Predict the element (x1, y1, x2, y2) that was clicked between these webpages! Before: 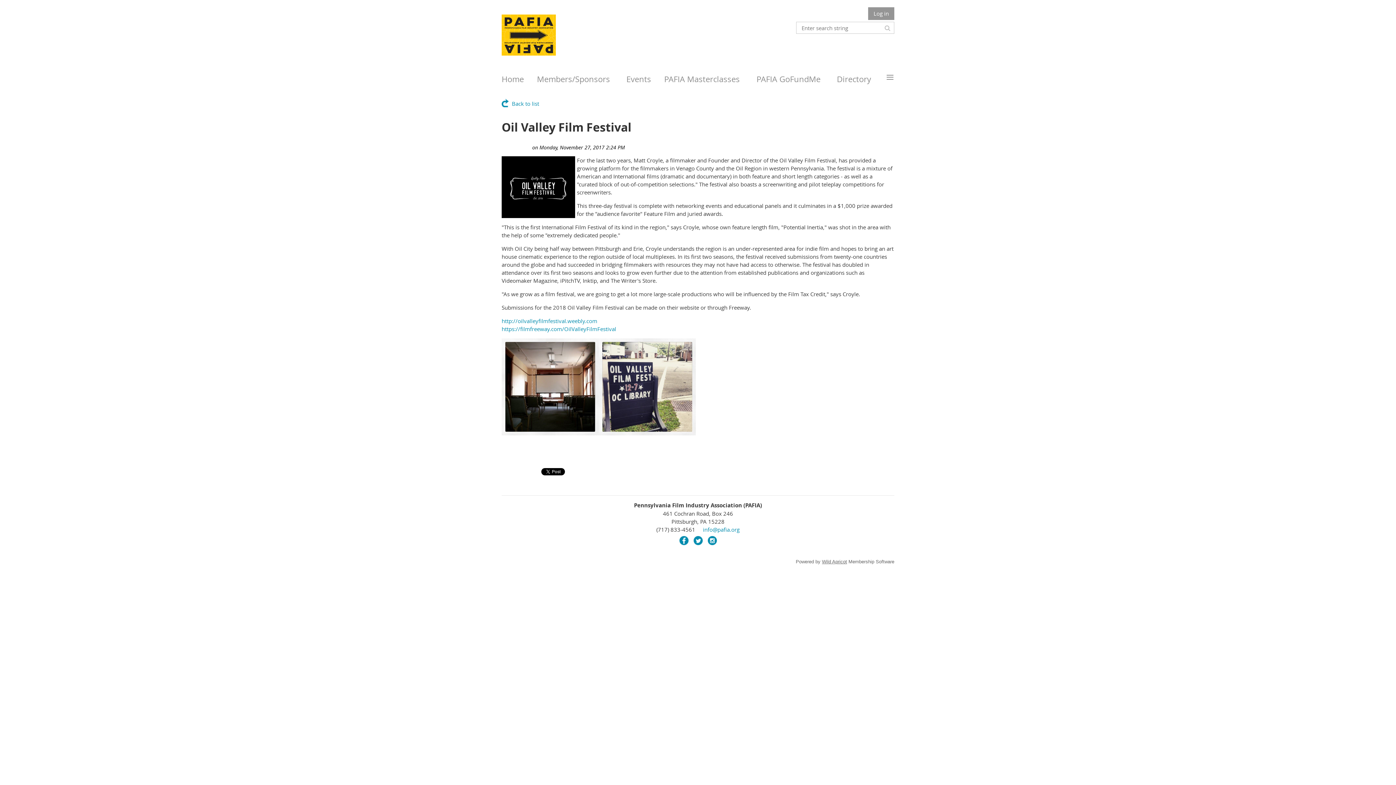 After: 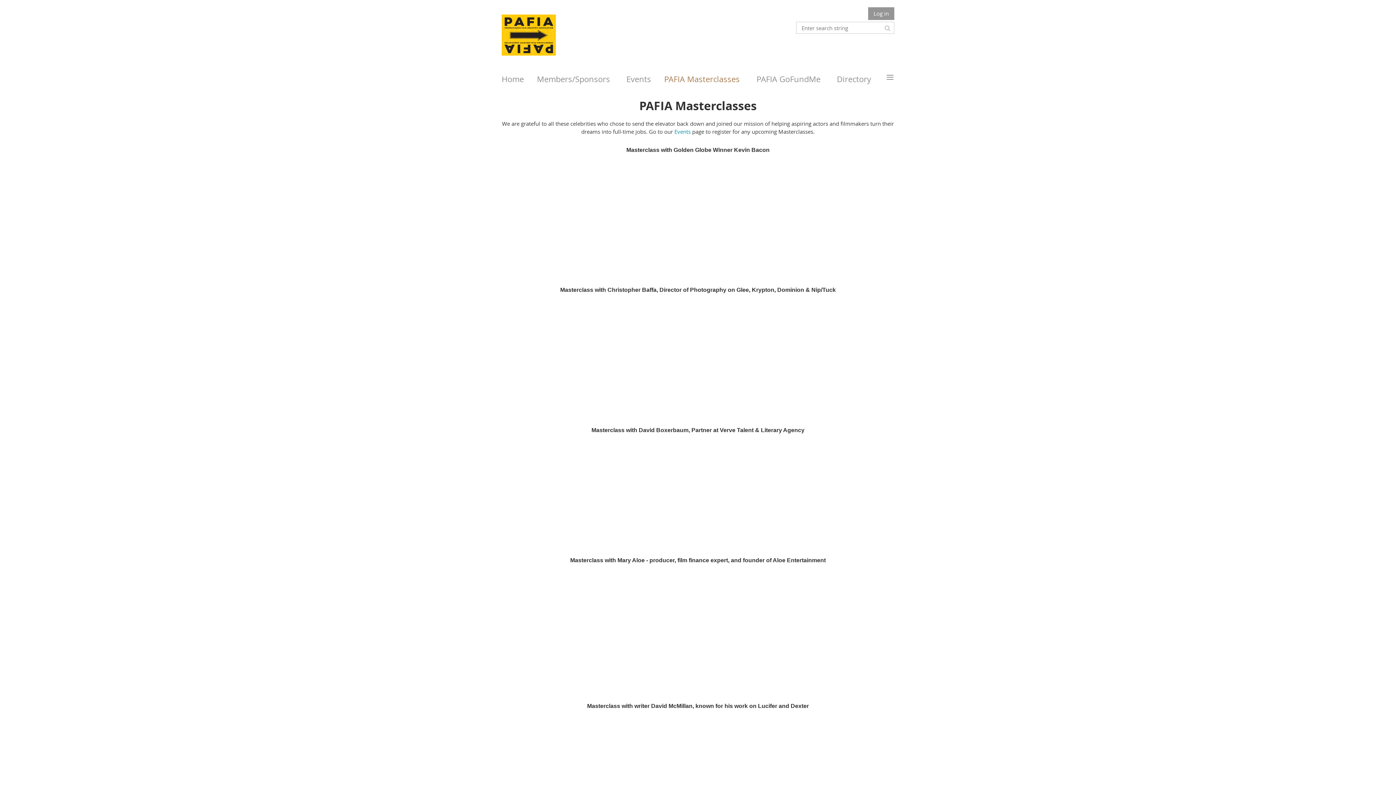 Action: label: PAFIA Masterclasses bbox: (664, 66, 756, 91)